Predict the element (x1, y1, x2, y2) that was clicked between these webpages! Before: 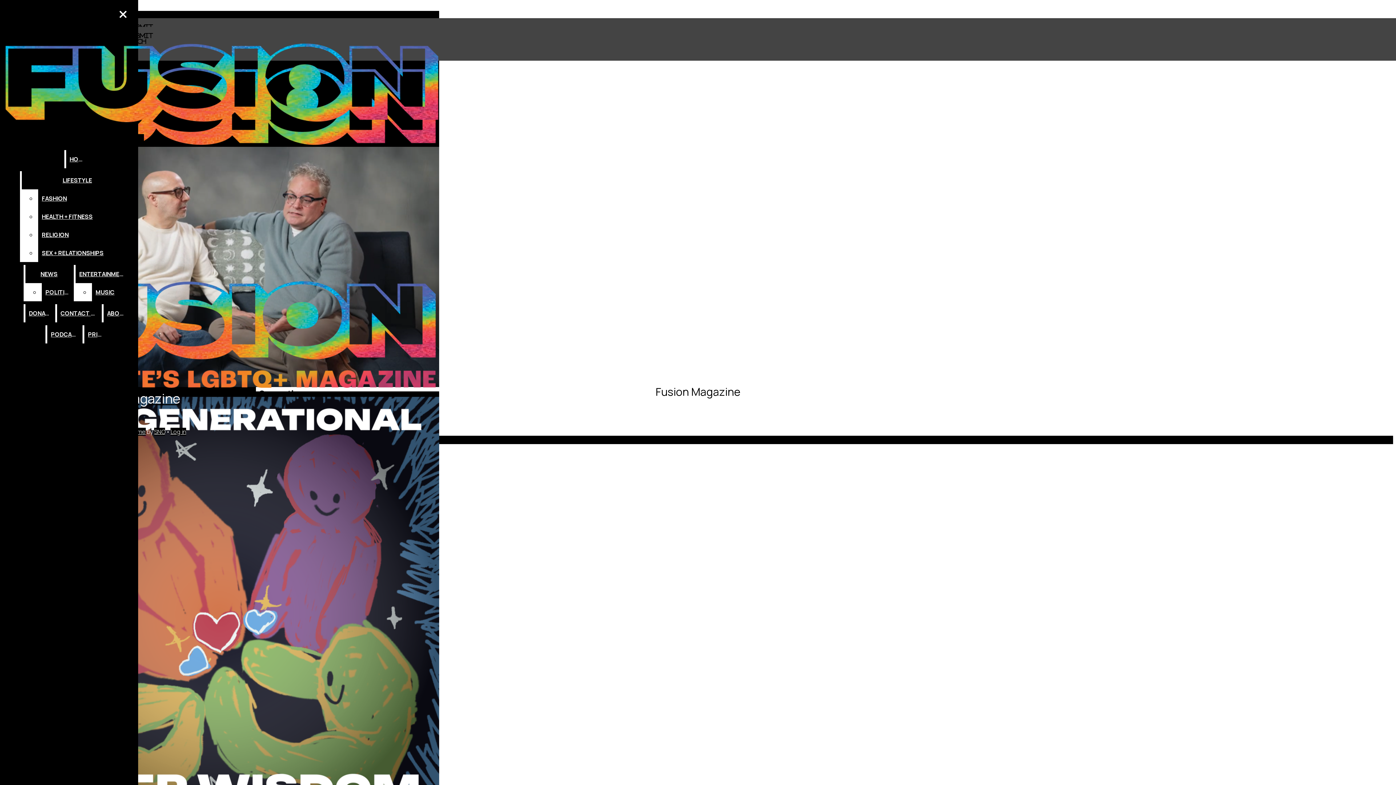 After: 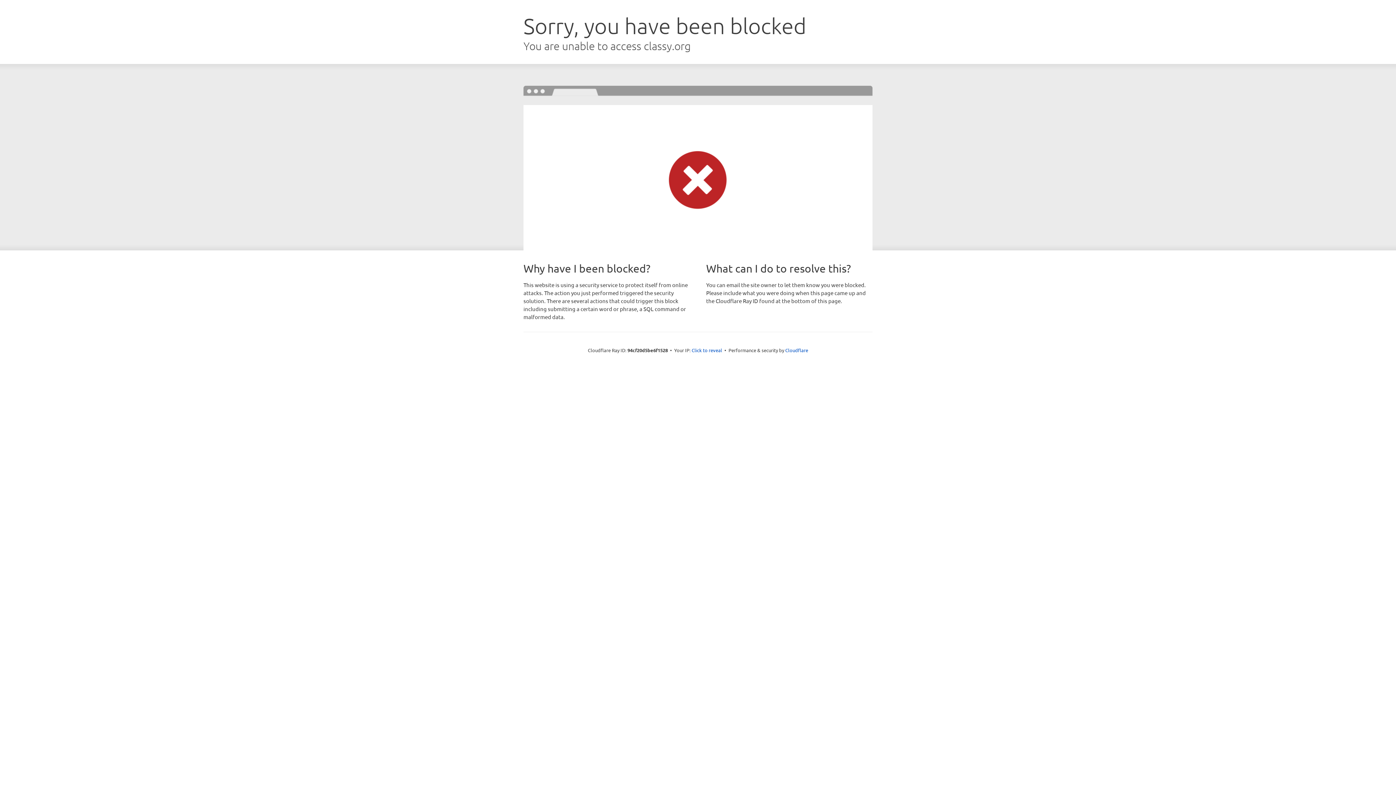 Action: bbox: (25, 304, 54, 322) label: DONATE